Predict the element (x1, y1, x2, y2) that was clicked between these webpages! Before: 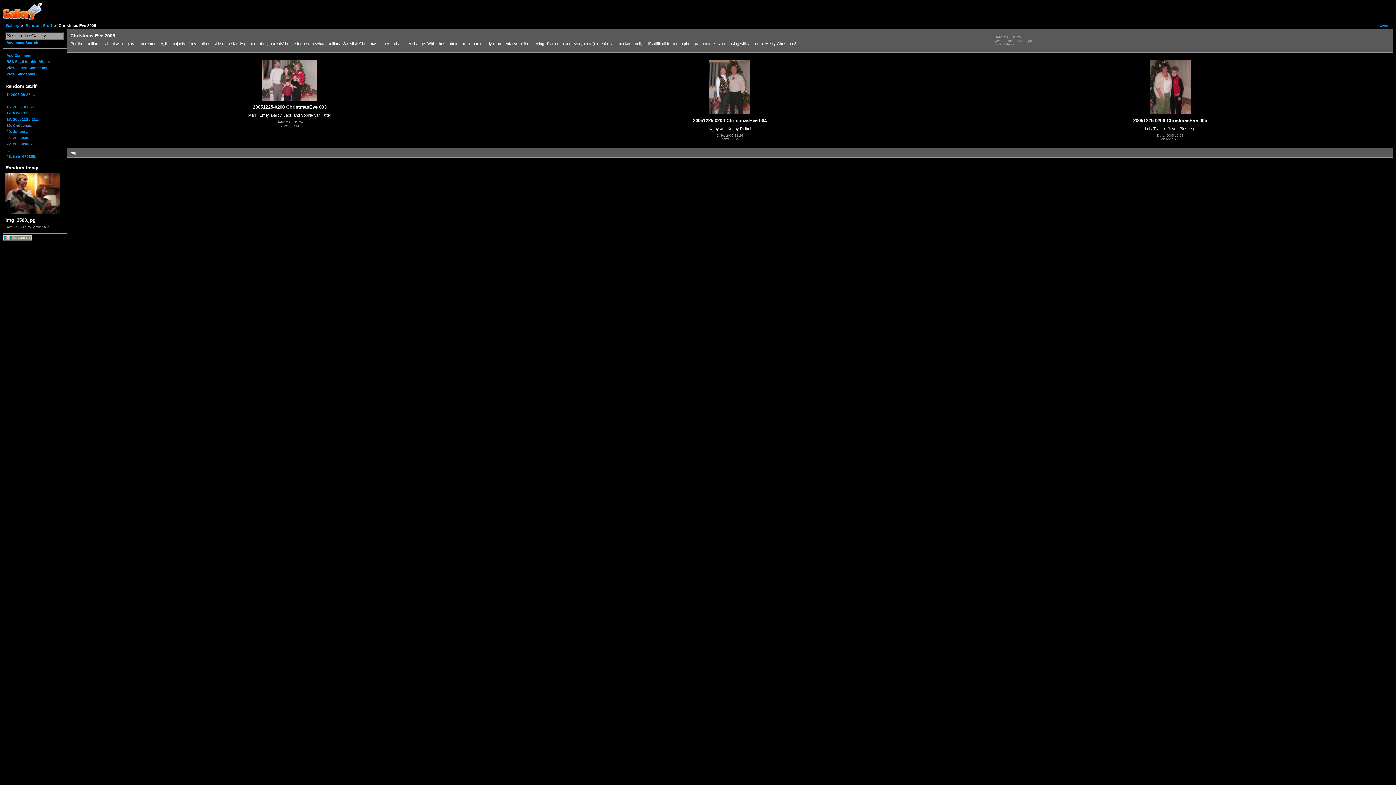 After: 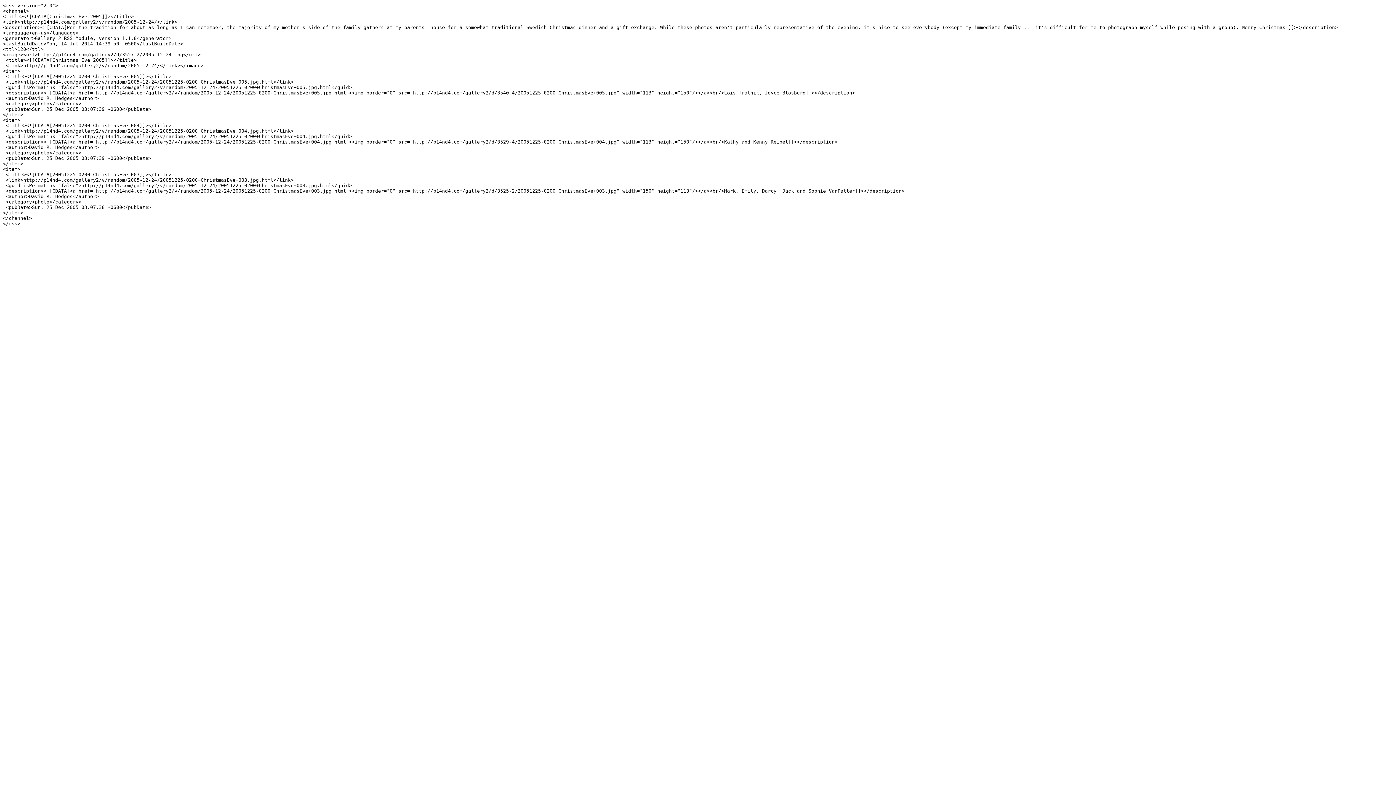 Action: bbox: (5, 58, 64, 64) label: RSS Feed for this Album